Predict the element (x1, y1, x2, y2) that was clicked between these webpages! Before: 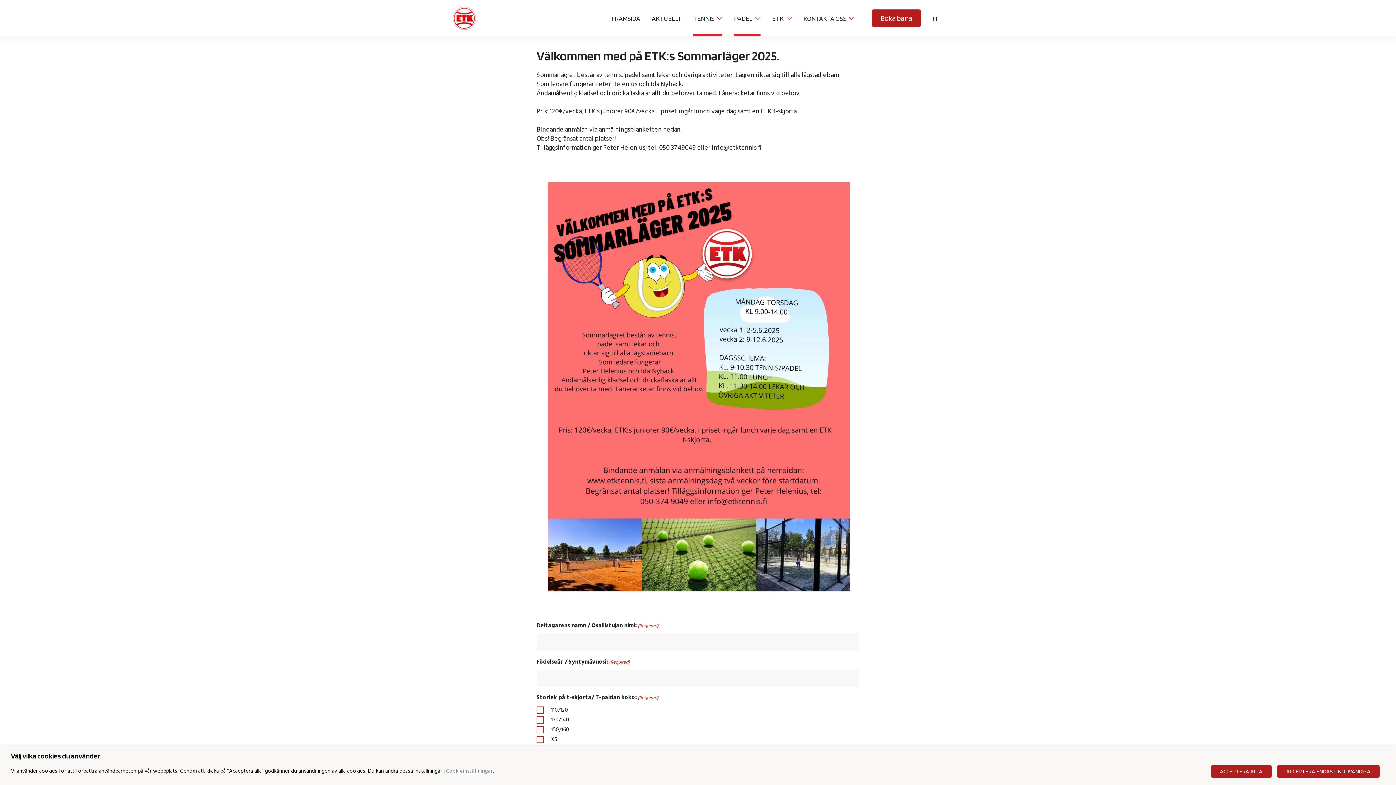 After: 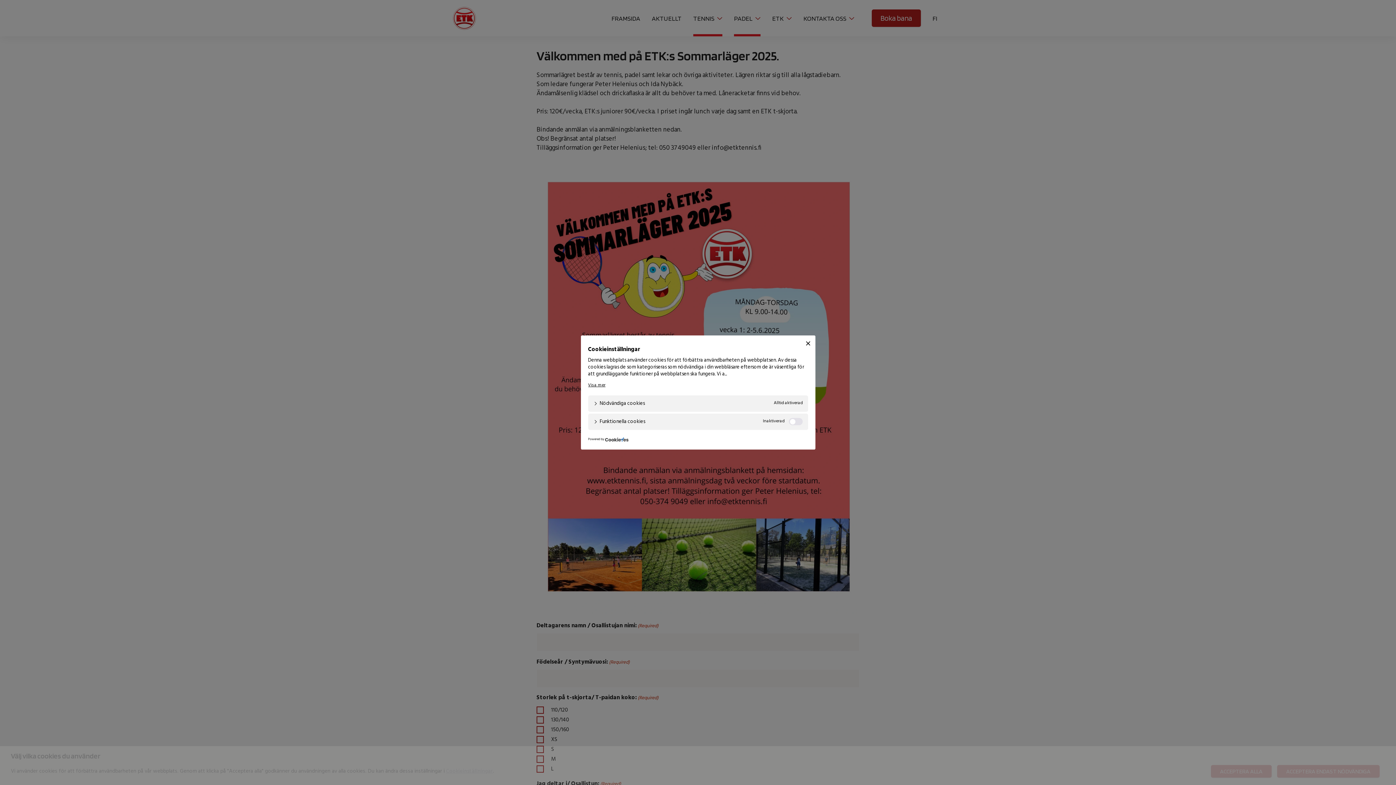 Action: bbox: (446, 769, 493, 774) label: Cookieinställningar